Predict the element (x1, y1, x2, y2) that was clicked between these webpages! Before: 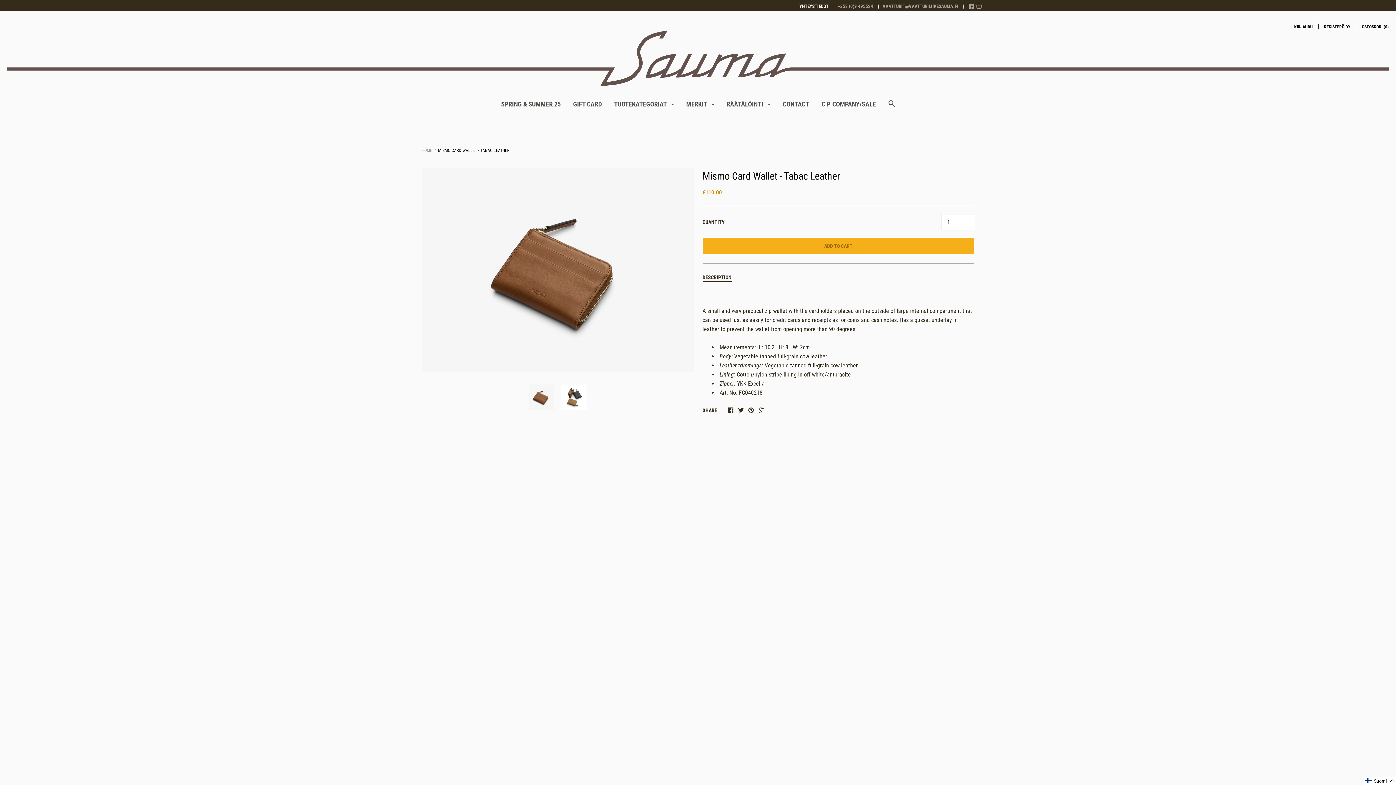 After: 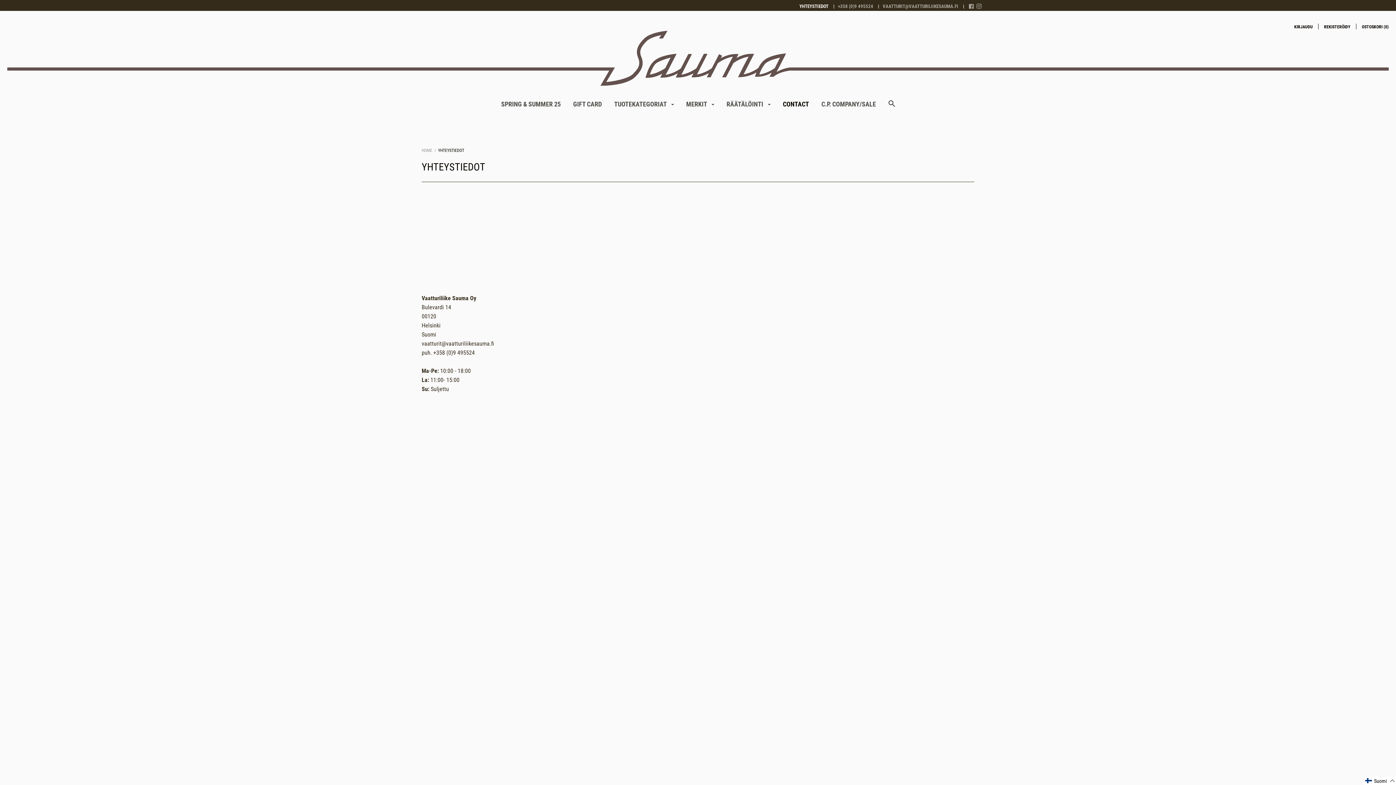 Action: label: CONTACT bbox: (783, 100, 809, 113)